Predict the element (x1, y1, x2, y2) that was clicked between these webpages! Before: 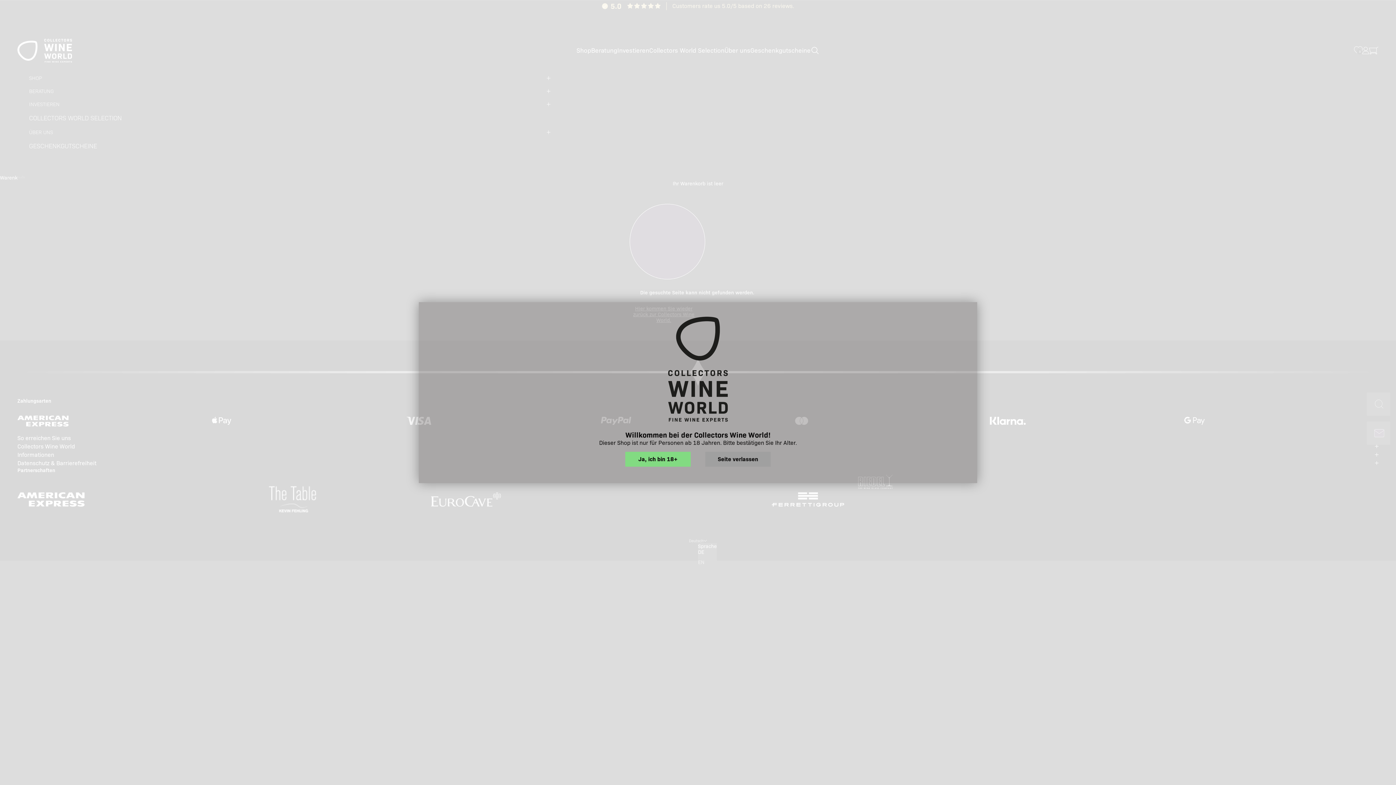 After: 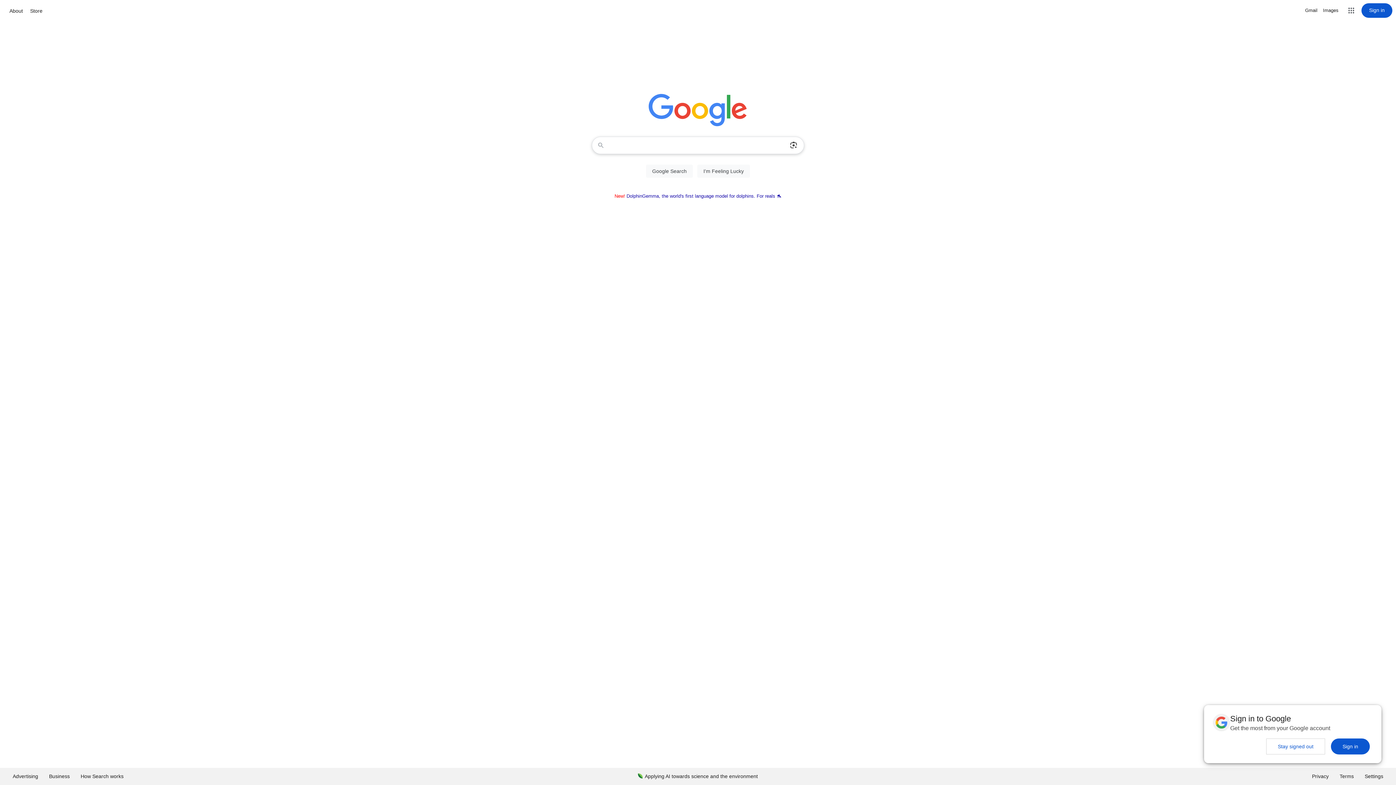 Action: bbox: (705, 451, 770, 466) label: Seite verlassen